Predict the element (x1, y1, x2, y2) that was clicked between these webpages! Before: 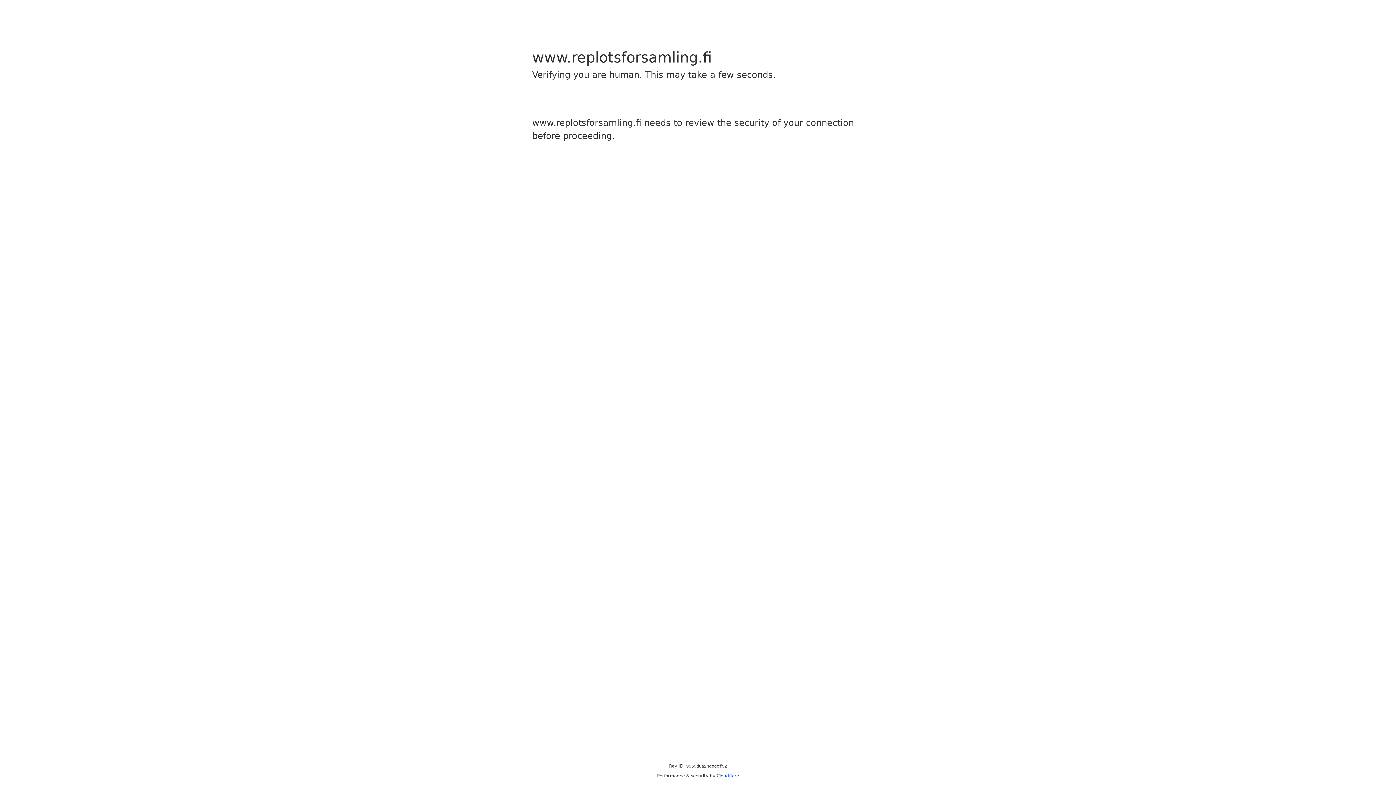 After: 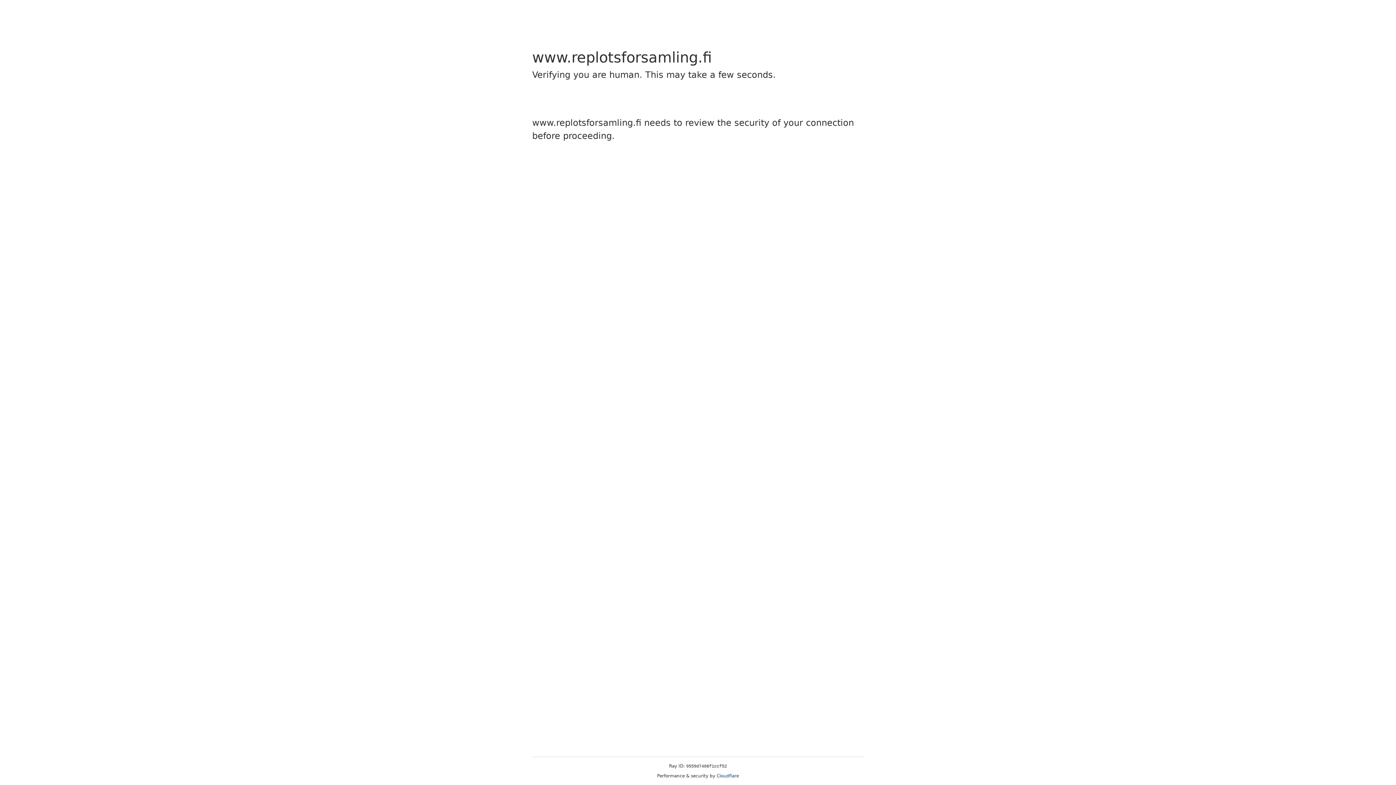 Action: label: Cloudflare bbox: (716, 773, 739, 778)